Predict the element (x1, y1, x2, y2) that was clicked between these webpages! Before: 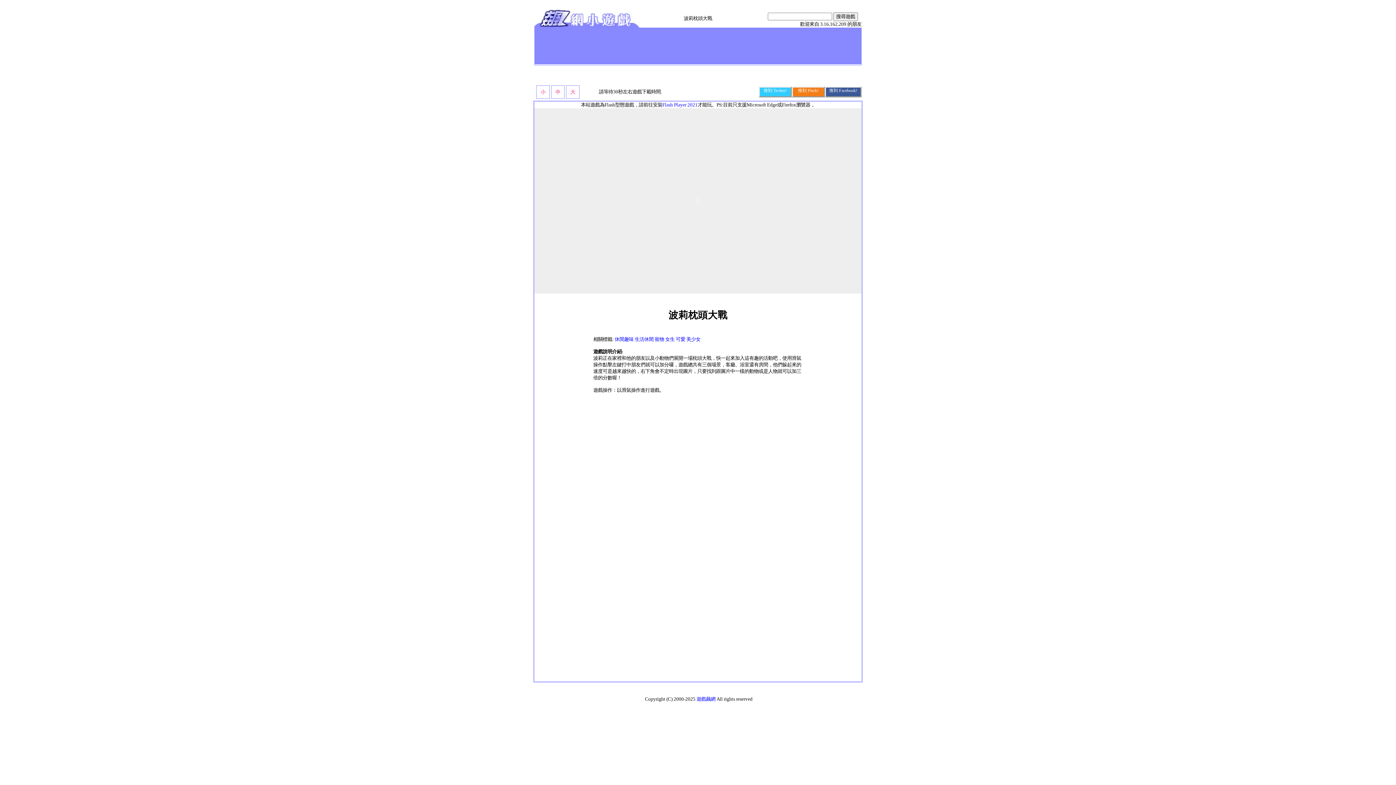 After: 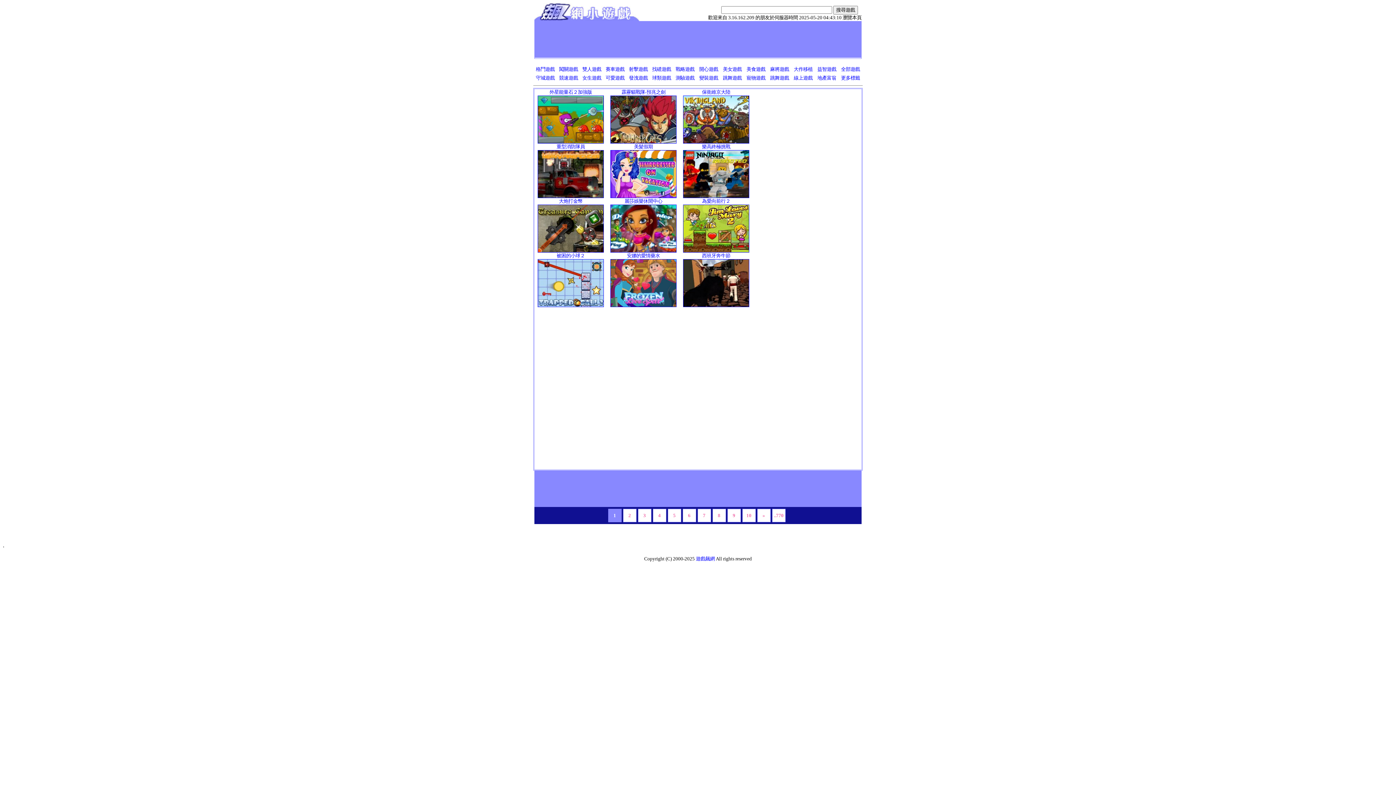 Action: bbox: (696, 696, 715, 702) label: 遊戲飆網